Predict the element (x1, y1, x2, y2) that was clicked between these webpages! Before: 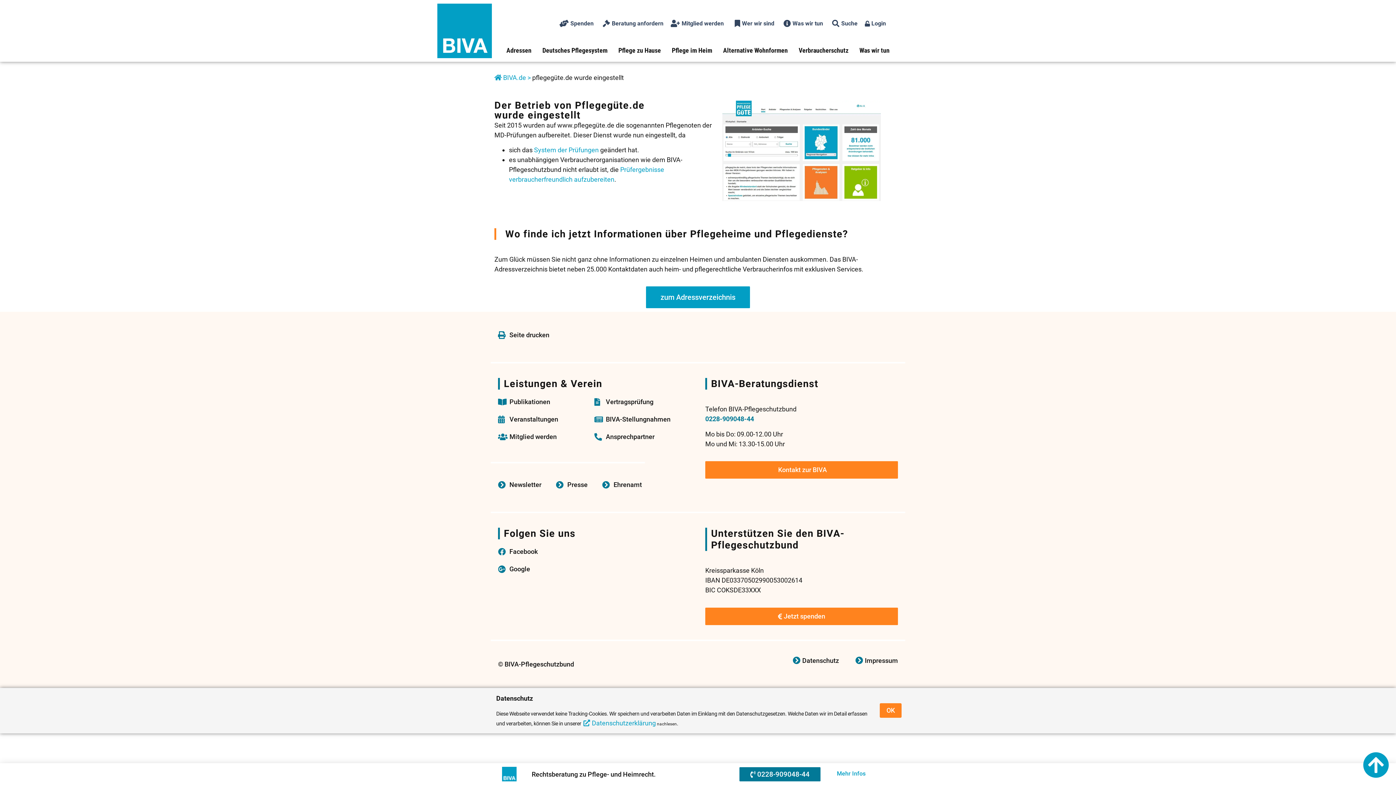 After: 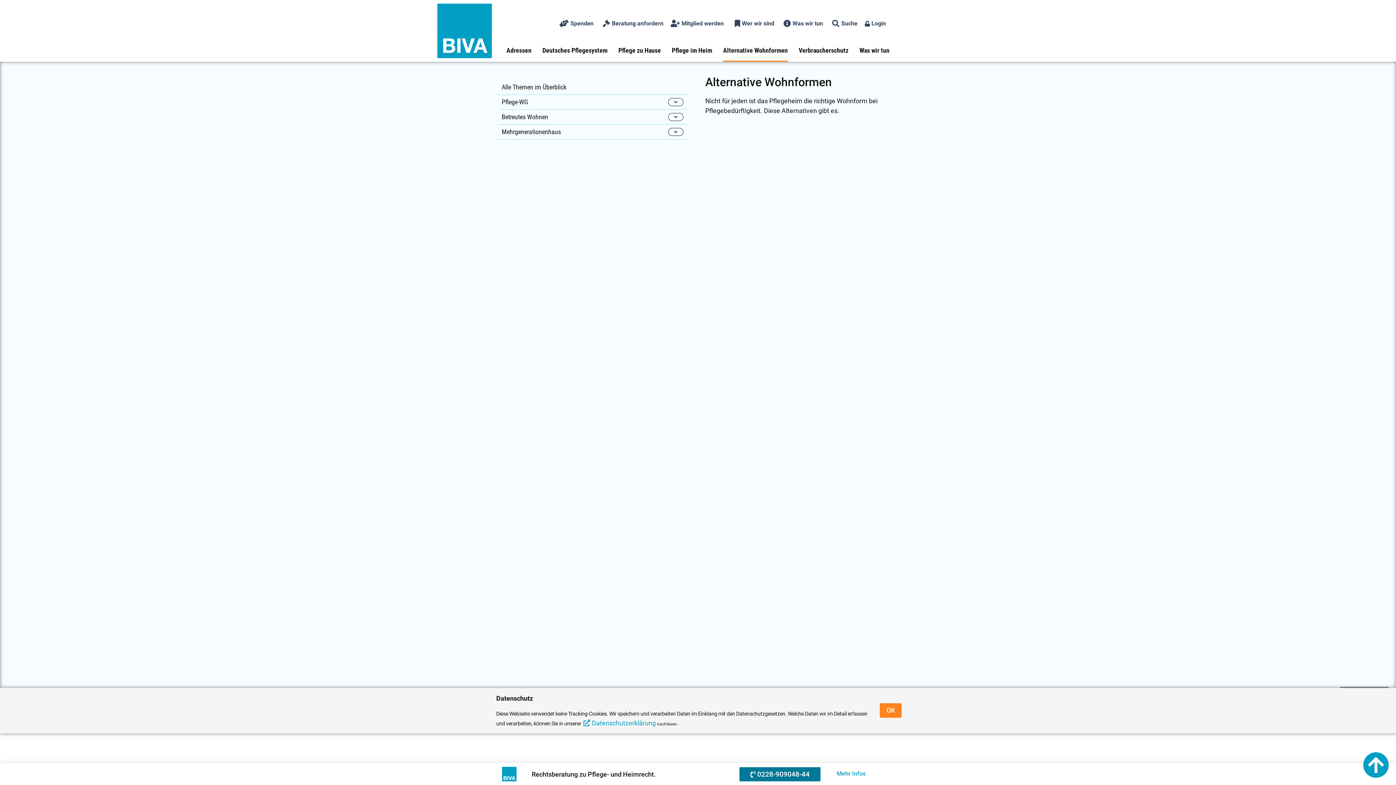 Action: bbox: (723, 43, 788, 57) label: Alternative Wohnformen